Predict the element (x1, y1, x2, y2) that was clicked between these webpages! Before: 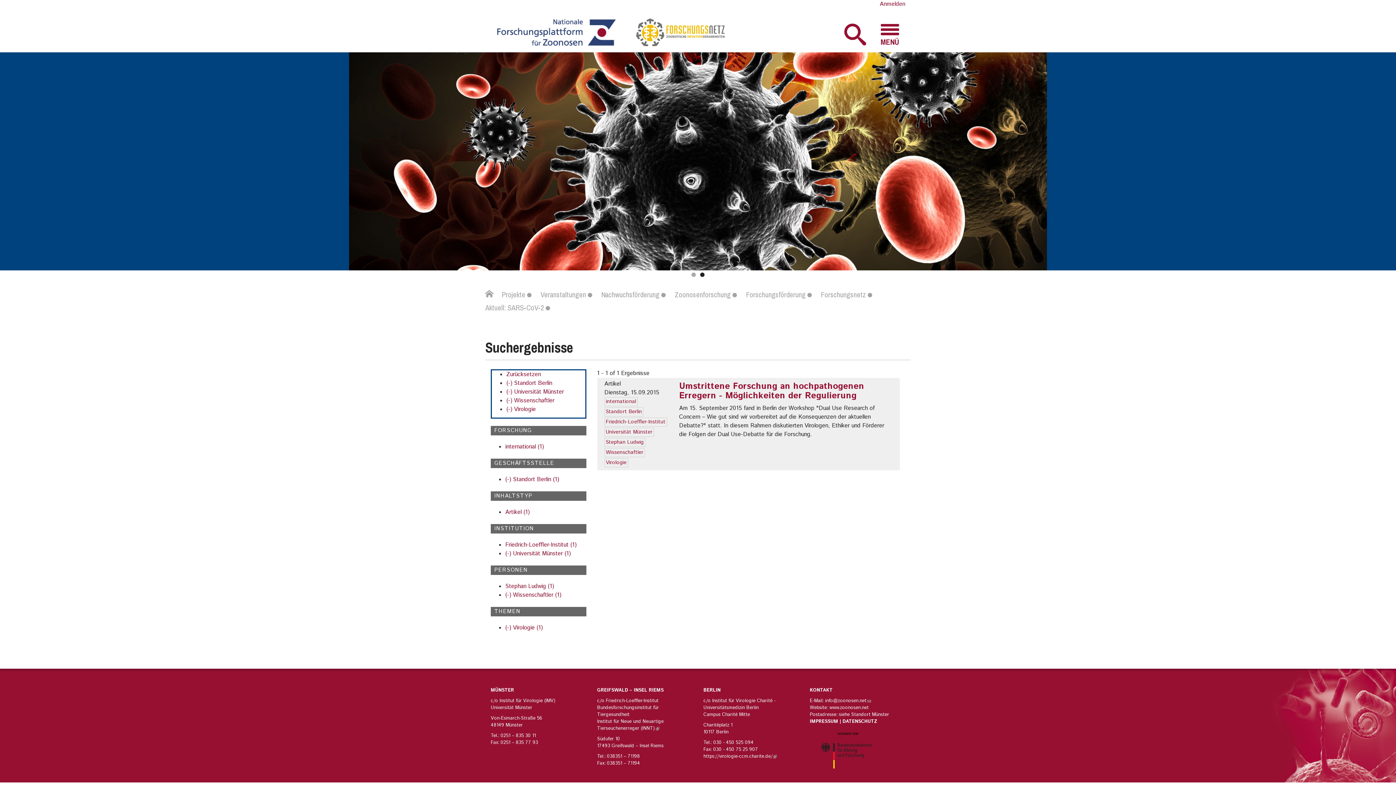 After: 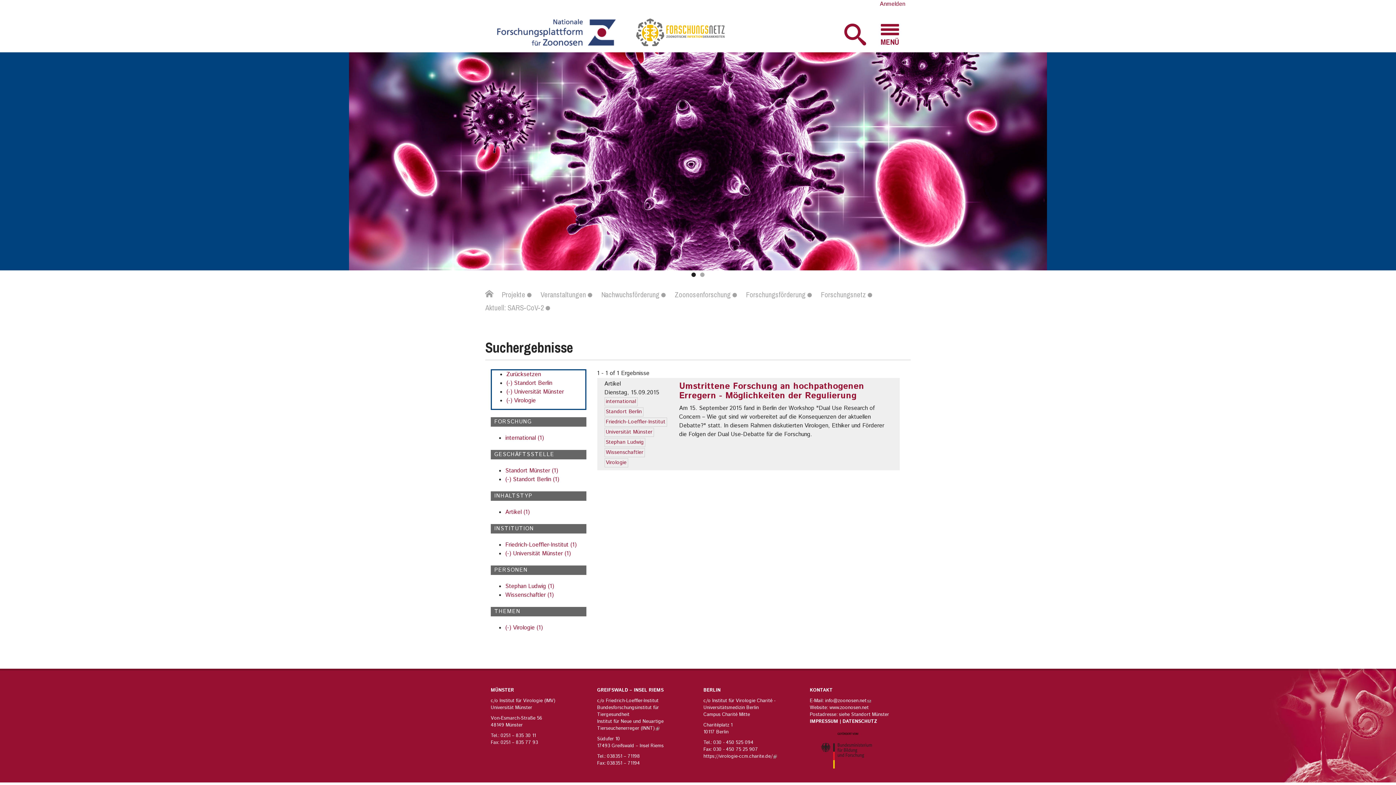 Action: bbox: (505, 591, 561, 599) label: (-) Wissenschaftler (1)